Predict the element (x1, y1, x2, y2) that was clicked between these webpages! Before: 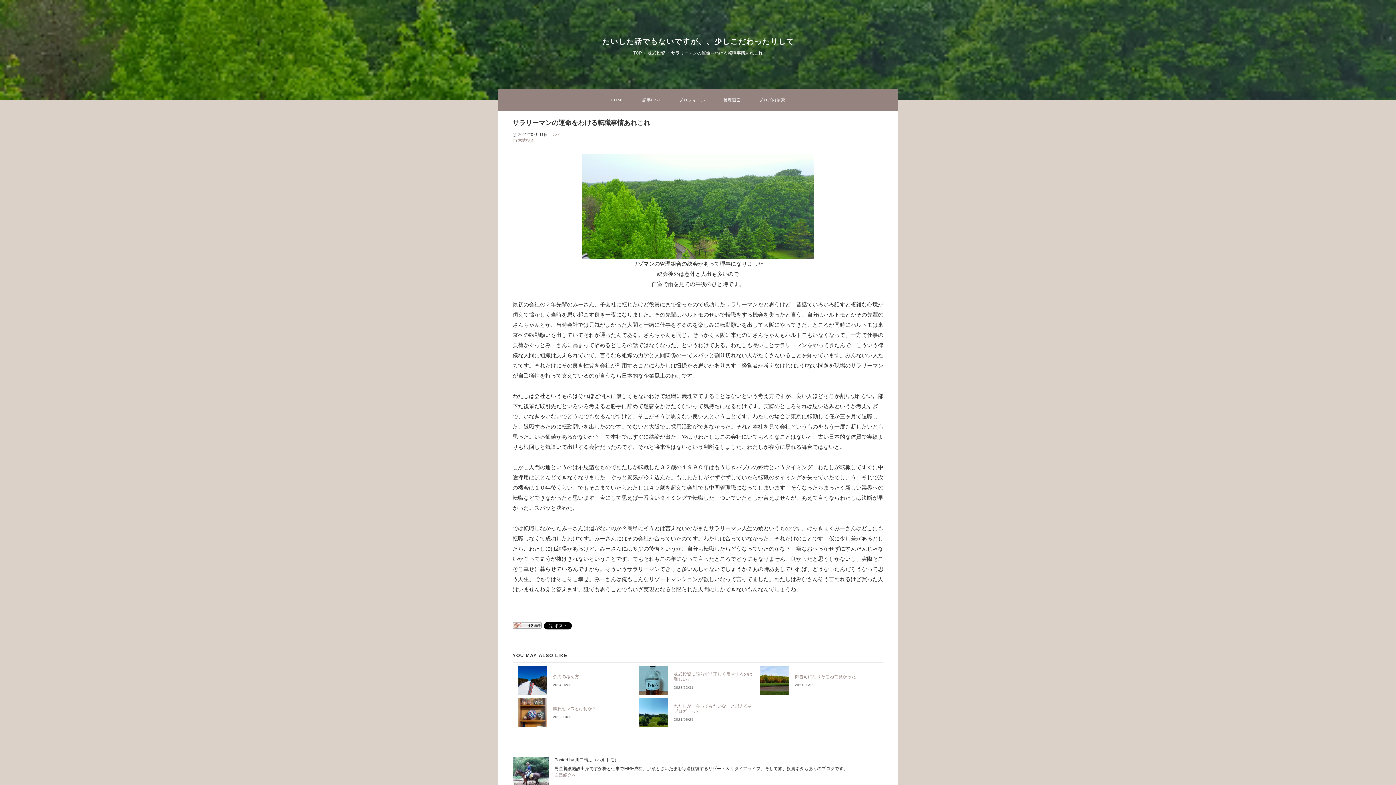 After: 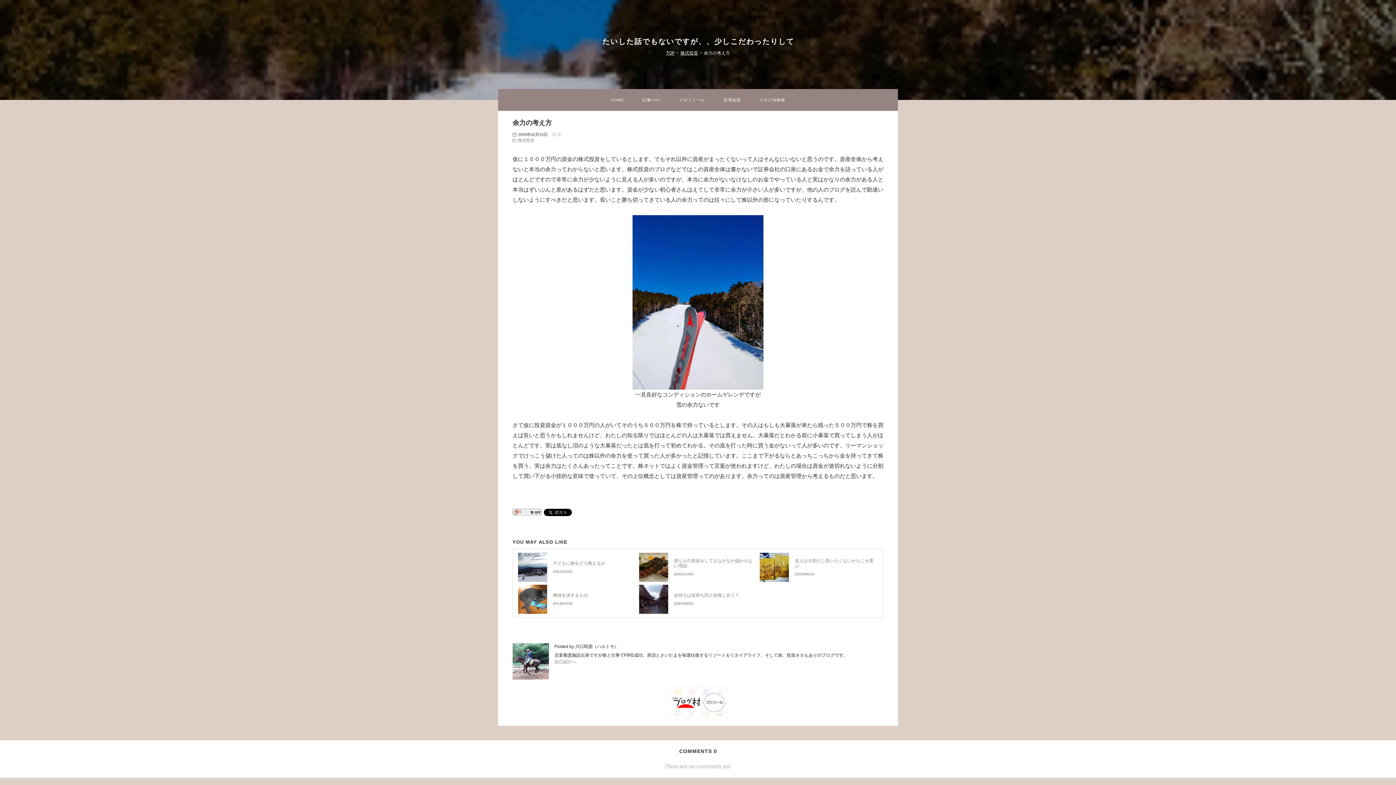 Action: label: 余力の考え方 bbox: (553, 674, 579, 679)